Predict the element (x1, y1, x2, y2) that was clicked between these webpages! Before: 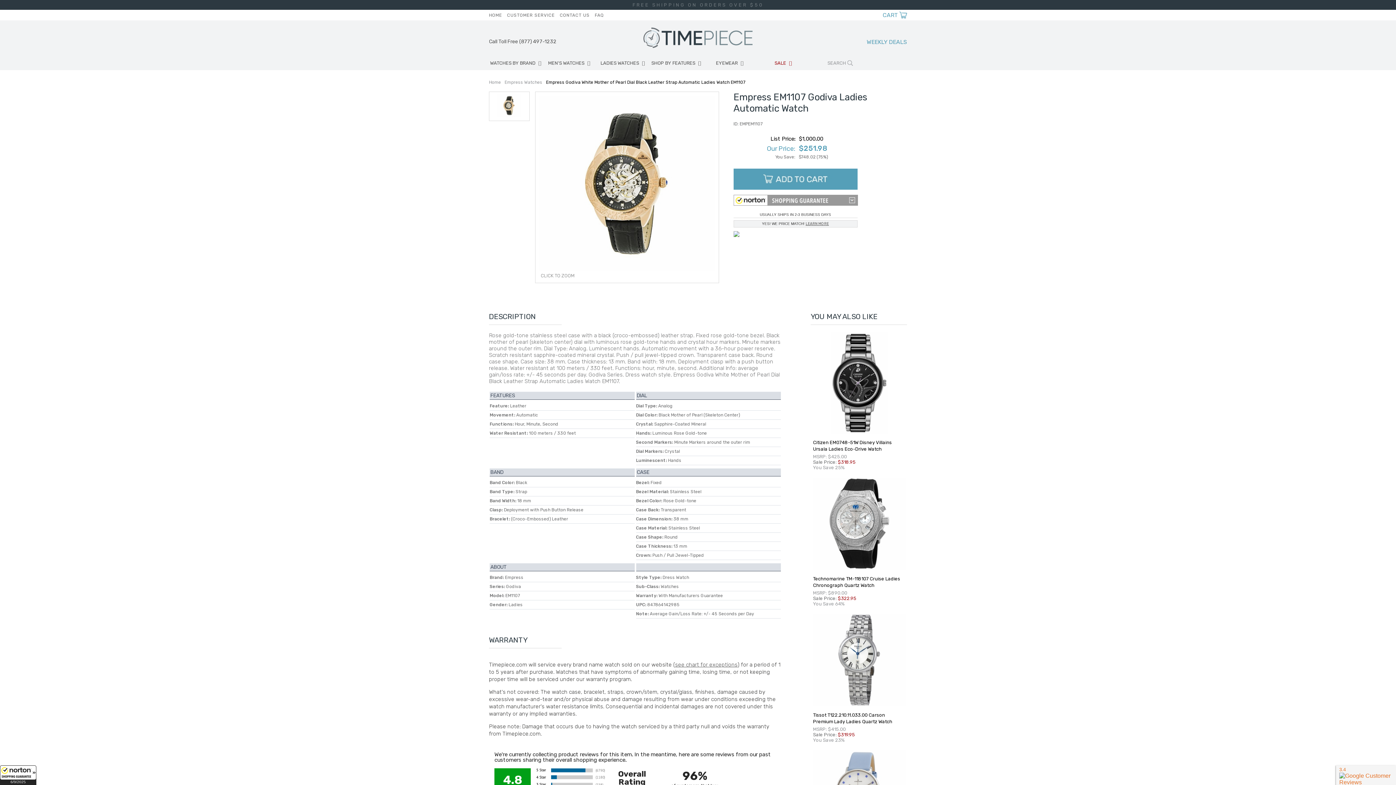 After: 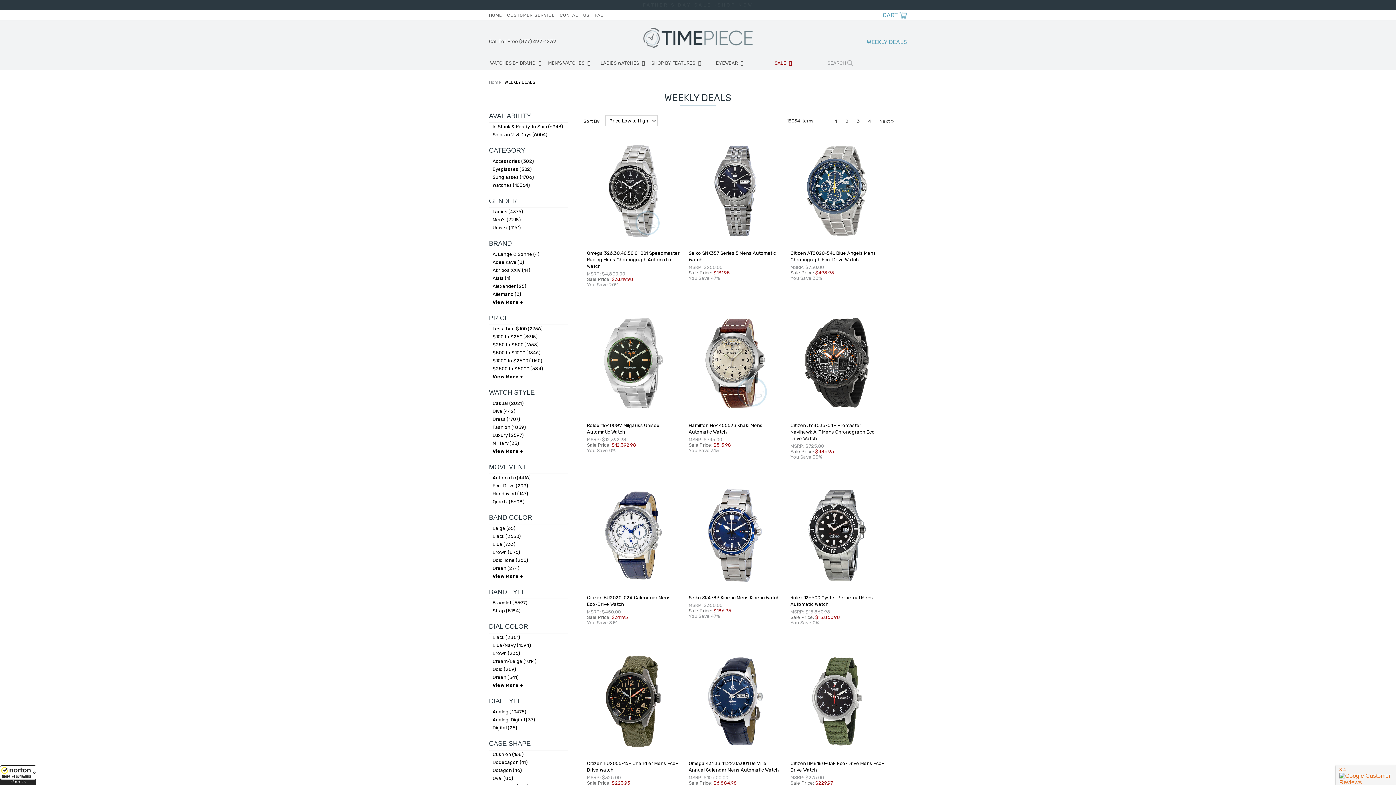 Action: label: WEEKLY DEALS bbox: (866, 38, 907, 45)